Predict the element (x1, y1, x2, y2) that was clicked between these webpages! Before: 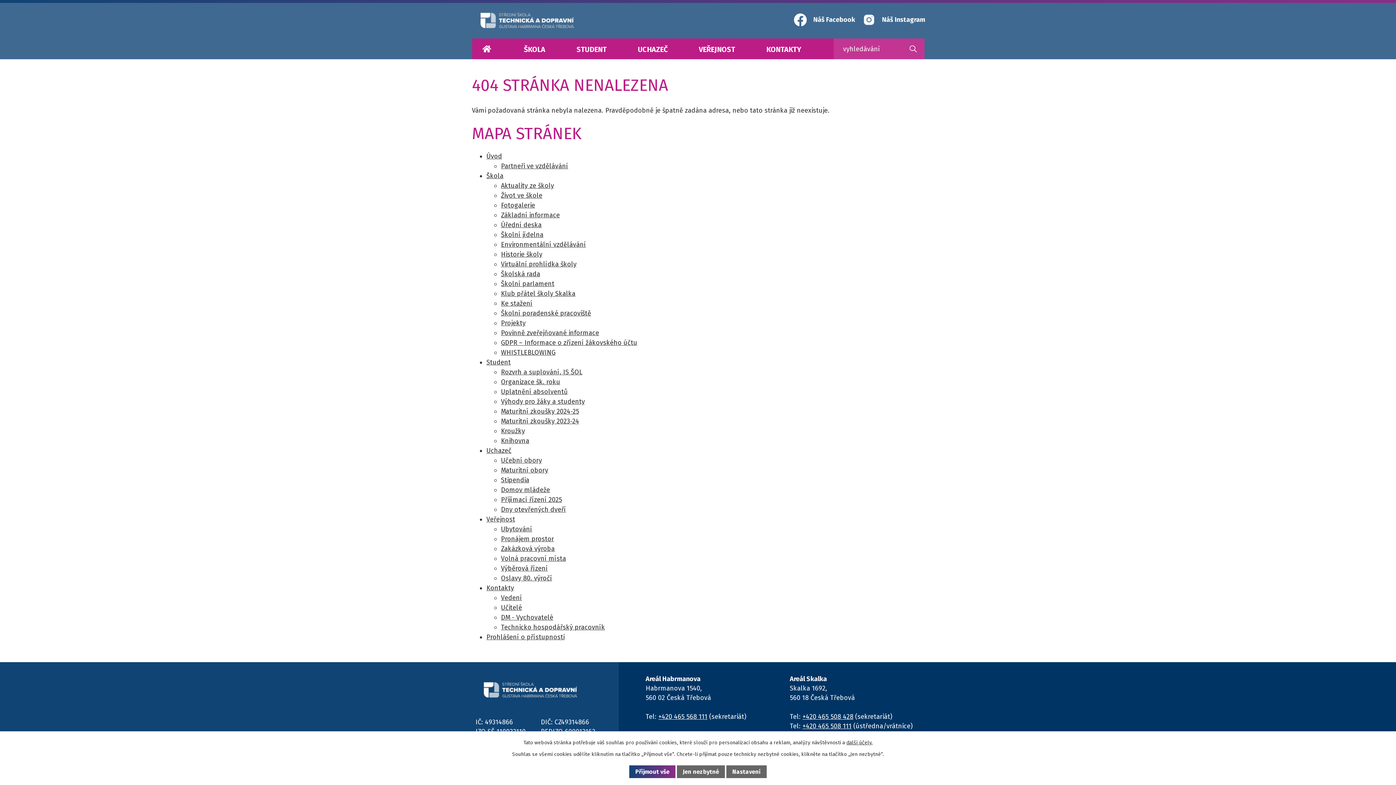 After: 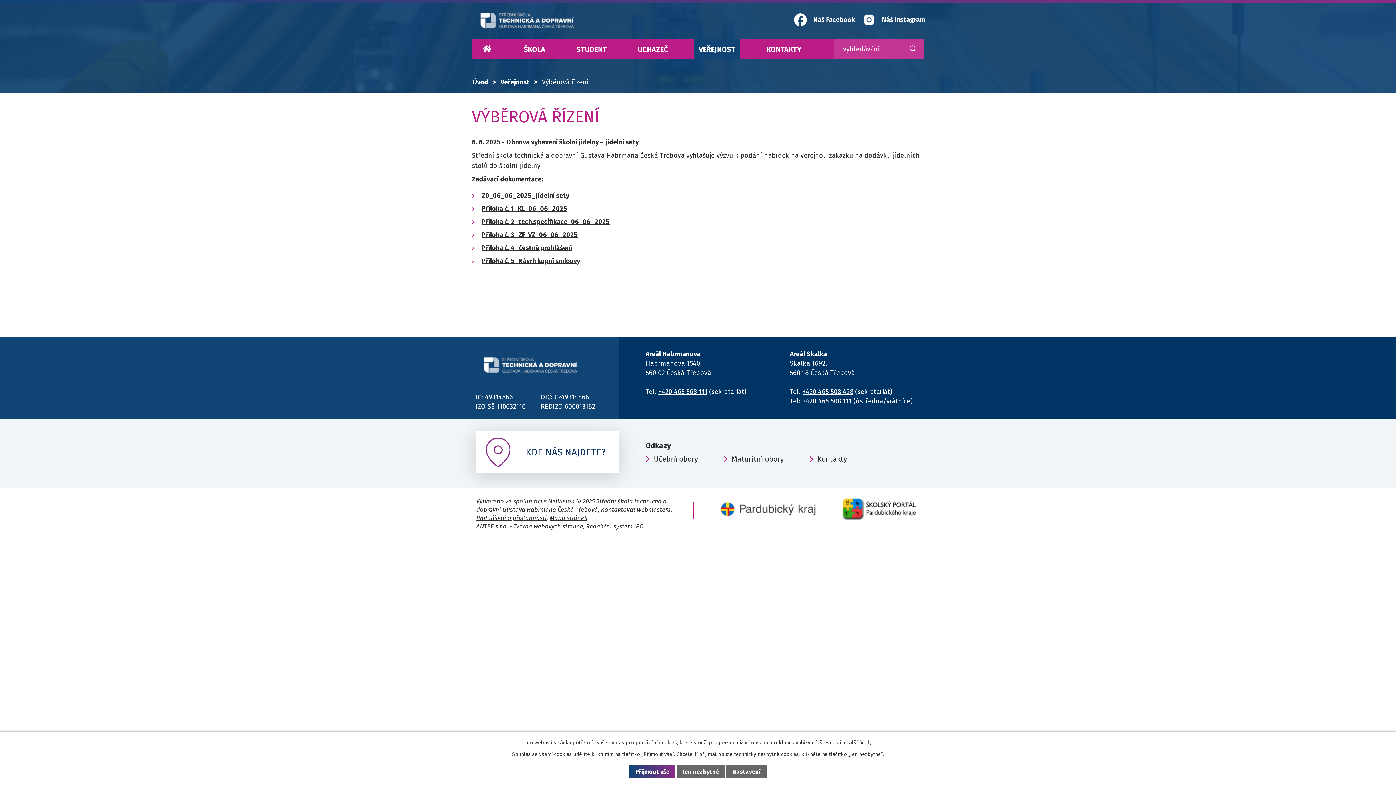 Action: label: Výběrová řízení bbox: (501, 564, 548, 572)